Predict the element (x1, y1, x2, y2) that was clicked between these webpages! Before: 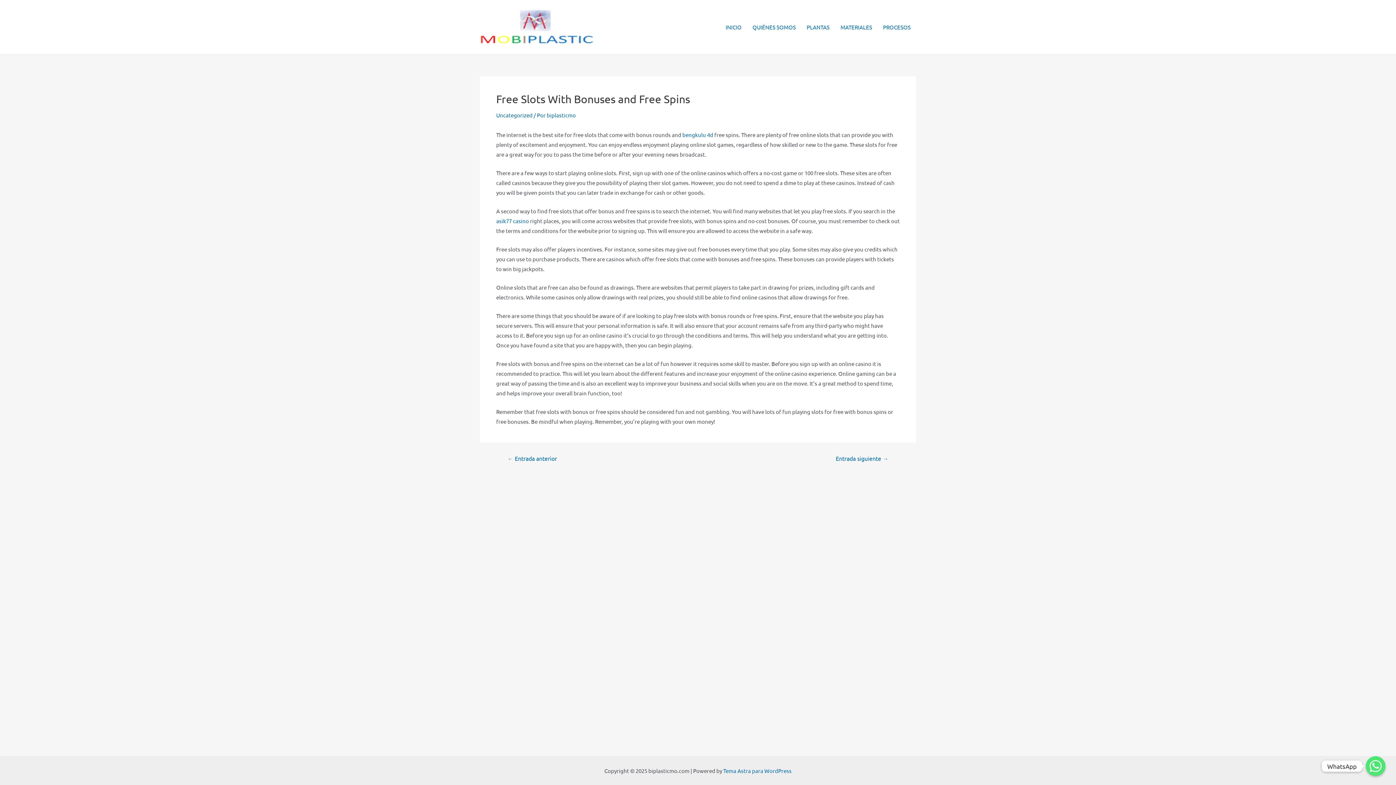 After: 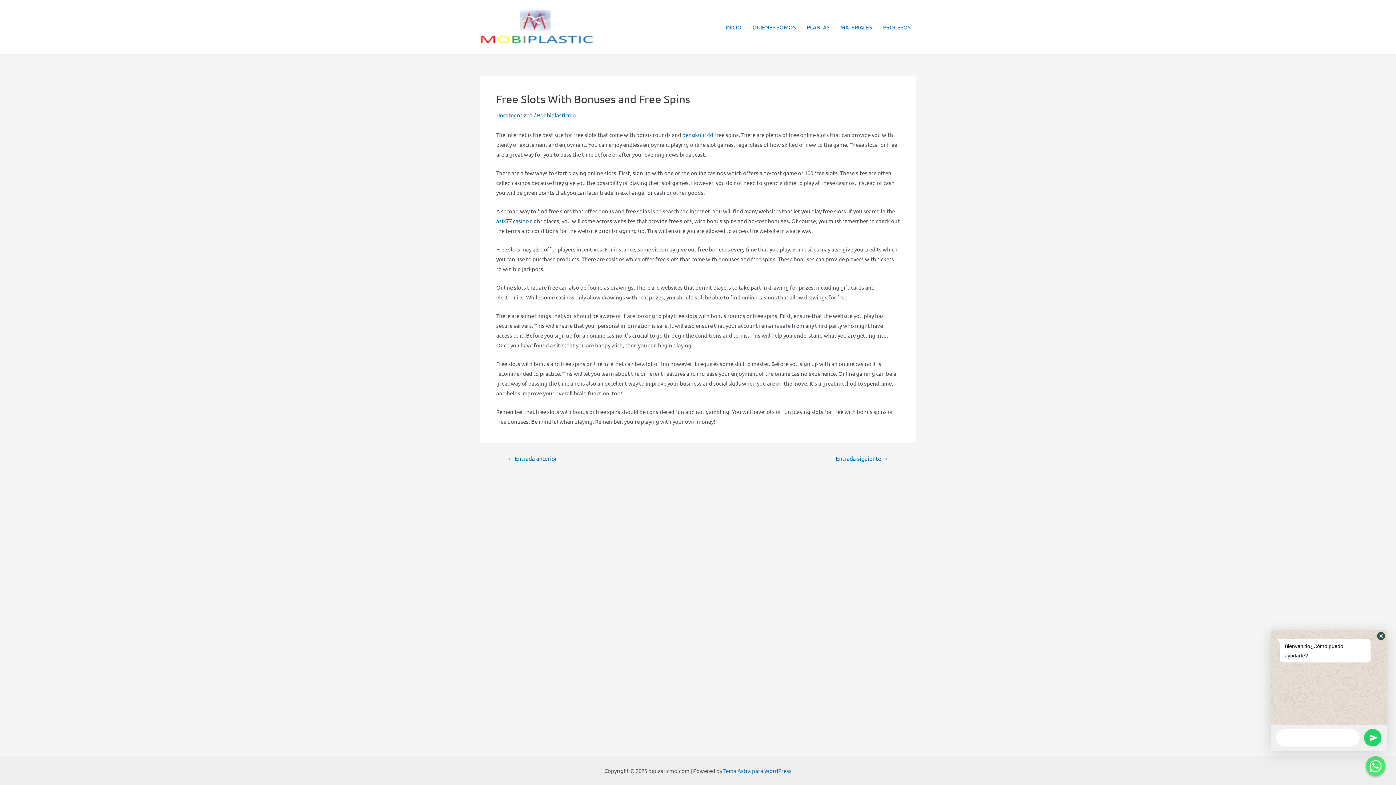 Action: bbox: (1366, 756, 1385, 776) label: WhatsApp